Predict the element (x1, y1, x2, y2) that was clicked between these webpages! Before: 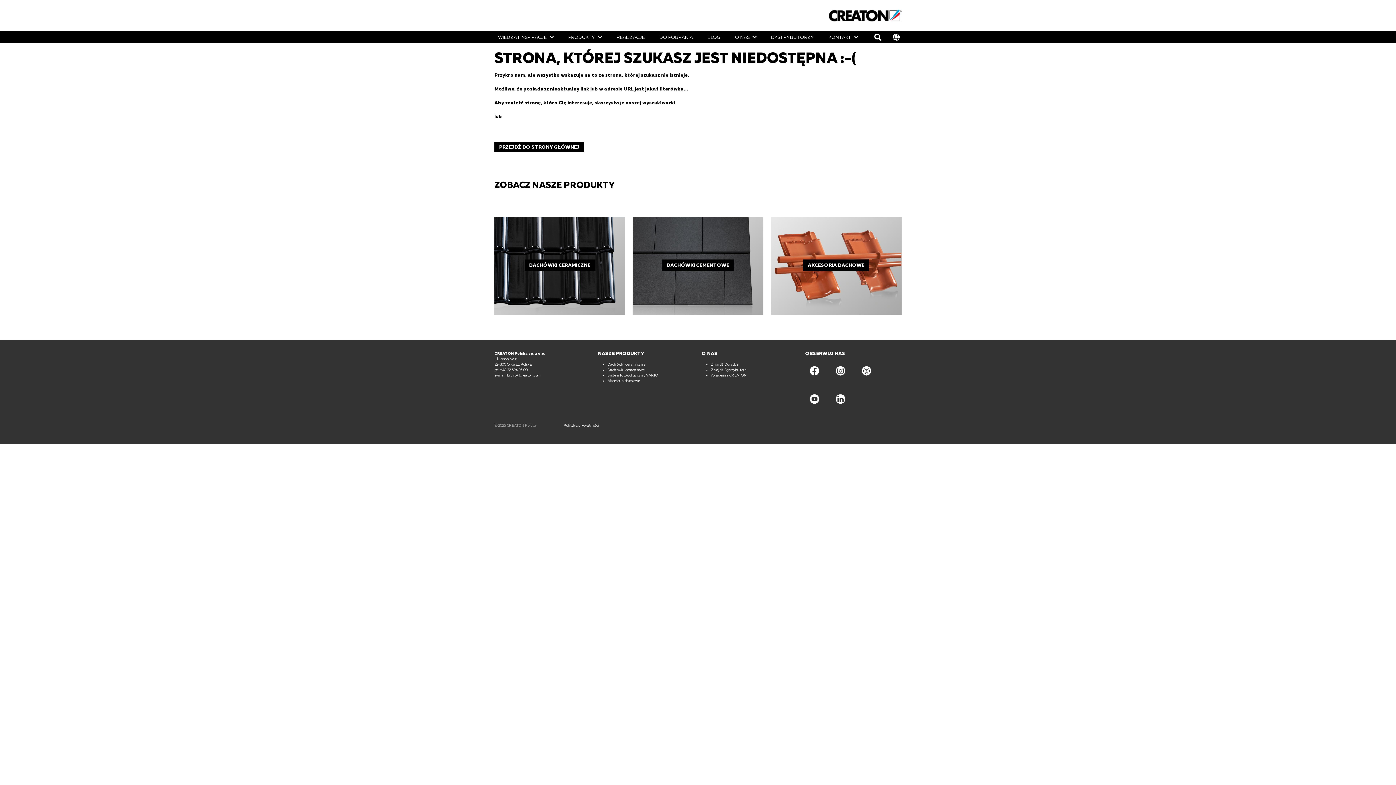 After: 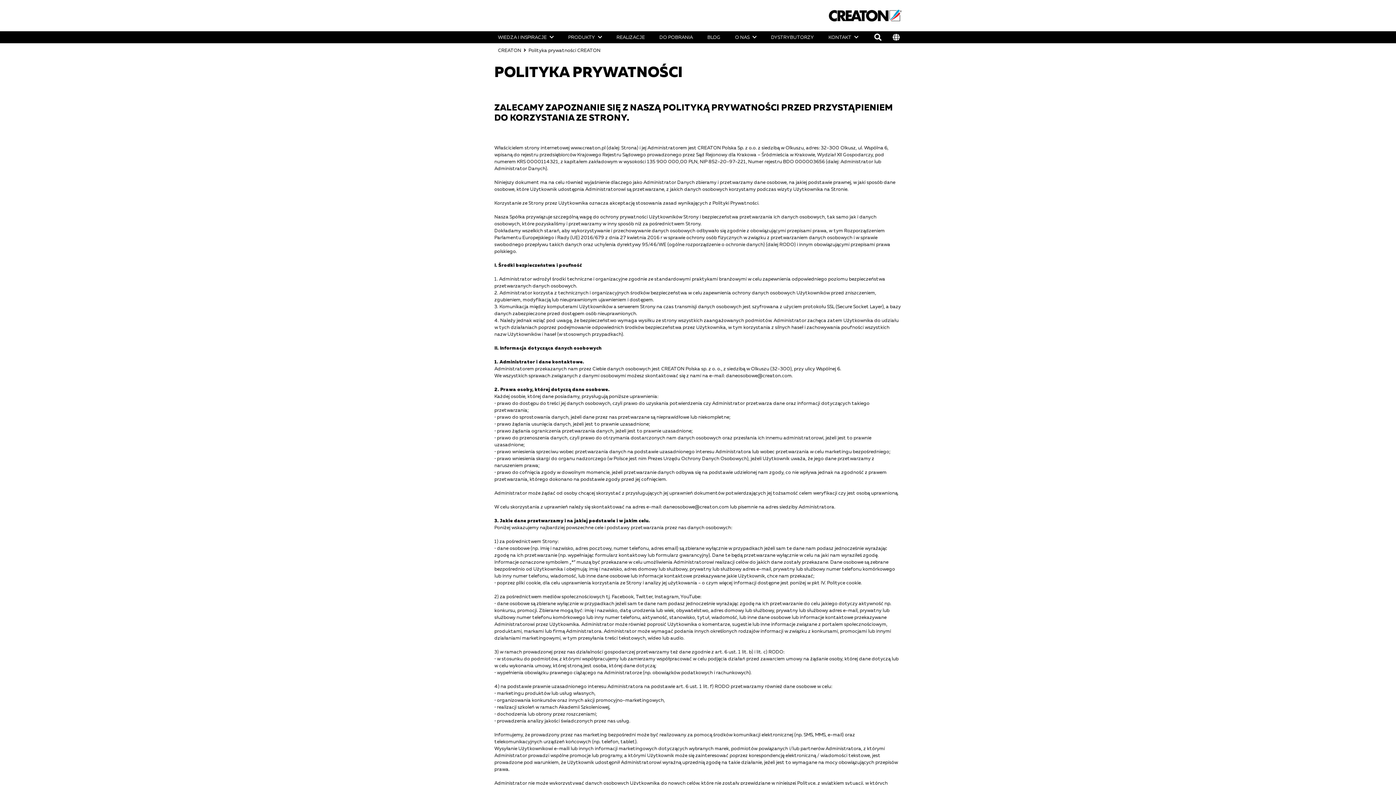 Action: label: Polityka prywatności bbox: (563, 423, 599, 427)